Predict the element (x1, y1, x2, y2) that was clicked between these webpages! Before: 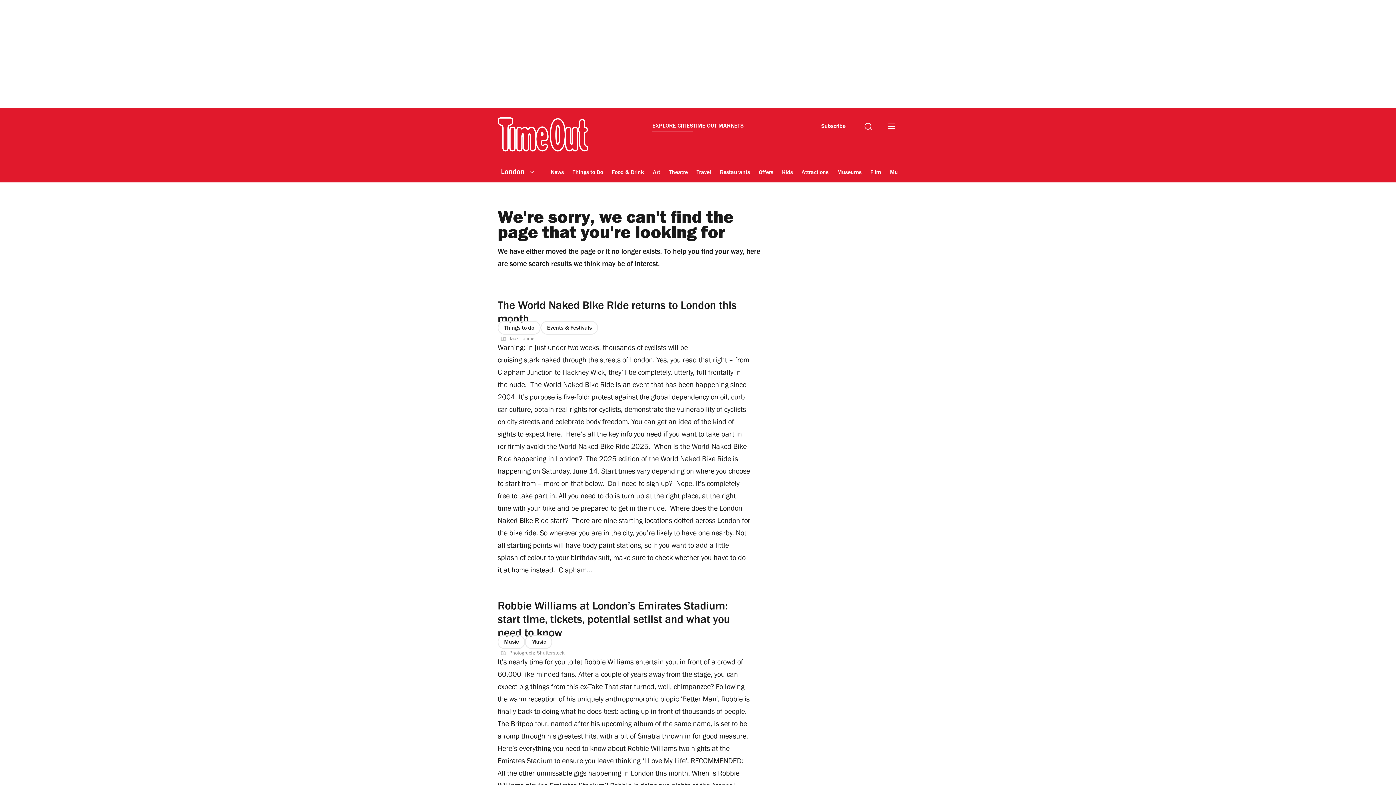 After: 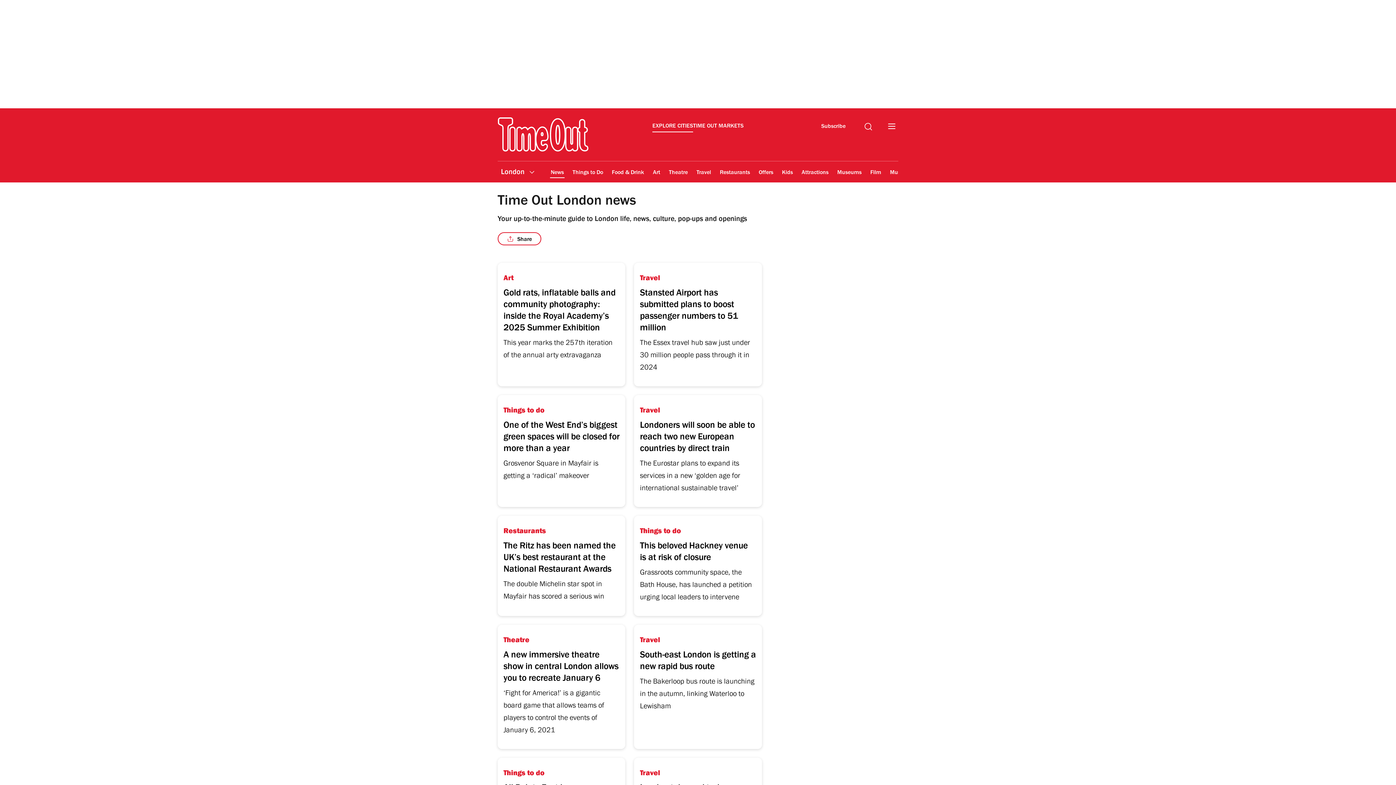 Action: label: News bbox: (550, 164, 564, 181)